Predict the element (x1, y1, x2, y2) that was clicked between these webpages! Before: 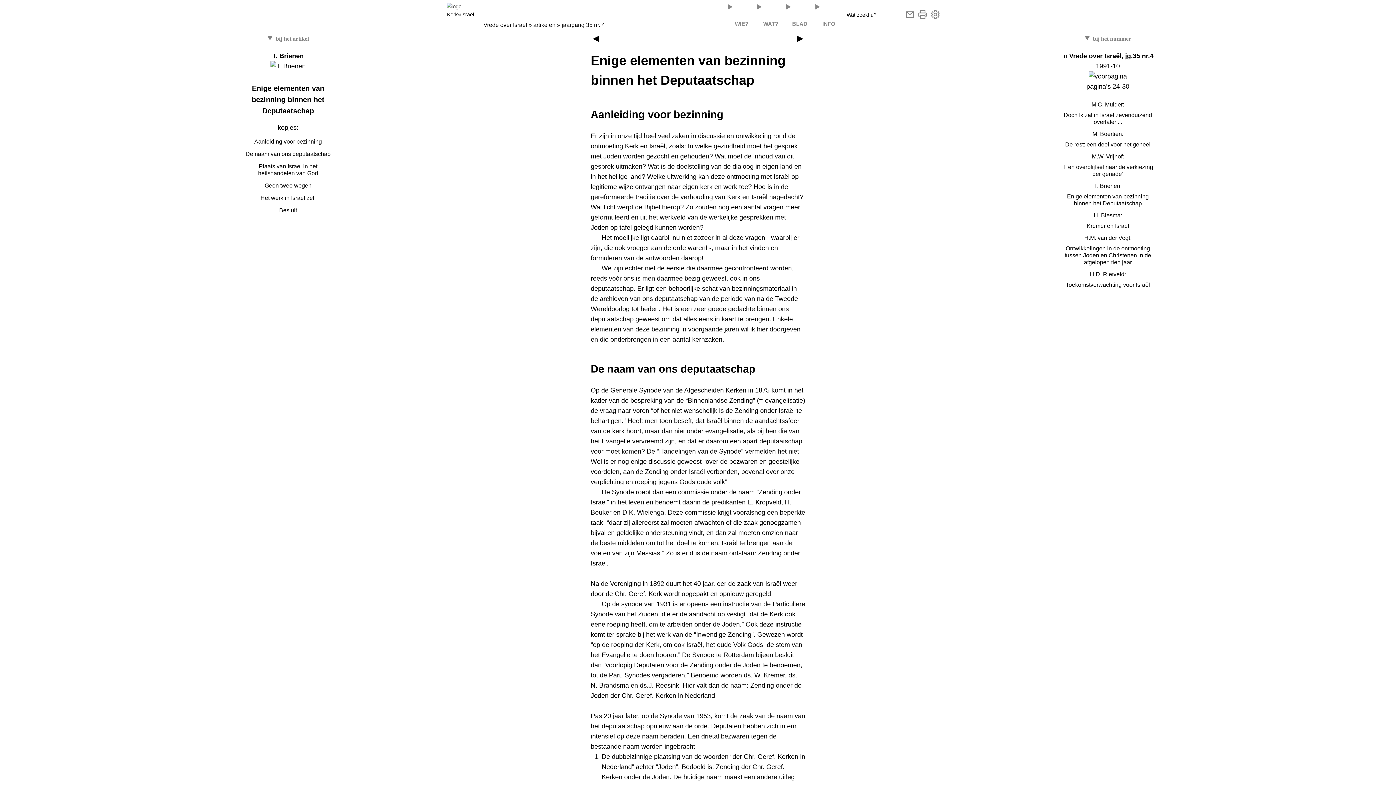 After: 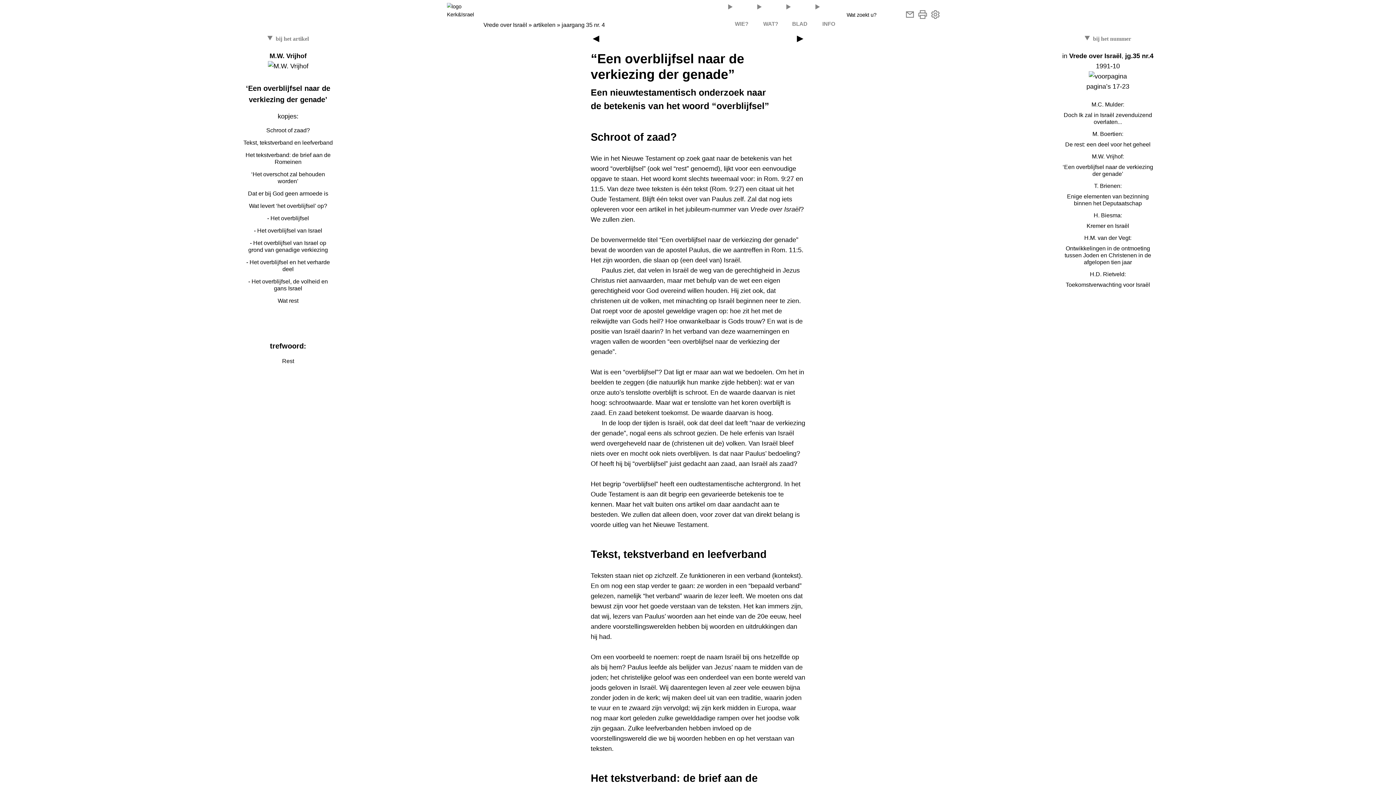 Action: label: ‘Een overblijfsel naar de verkiezing der genade’ bbox: (1060, 163, 1155, 177)